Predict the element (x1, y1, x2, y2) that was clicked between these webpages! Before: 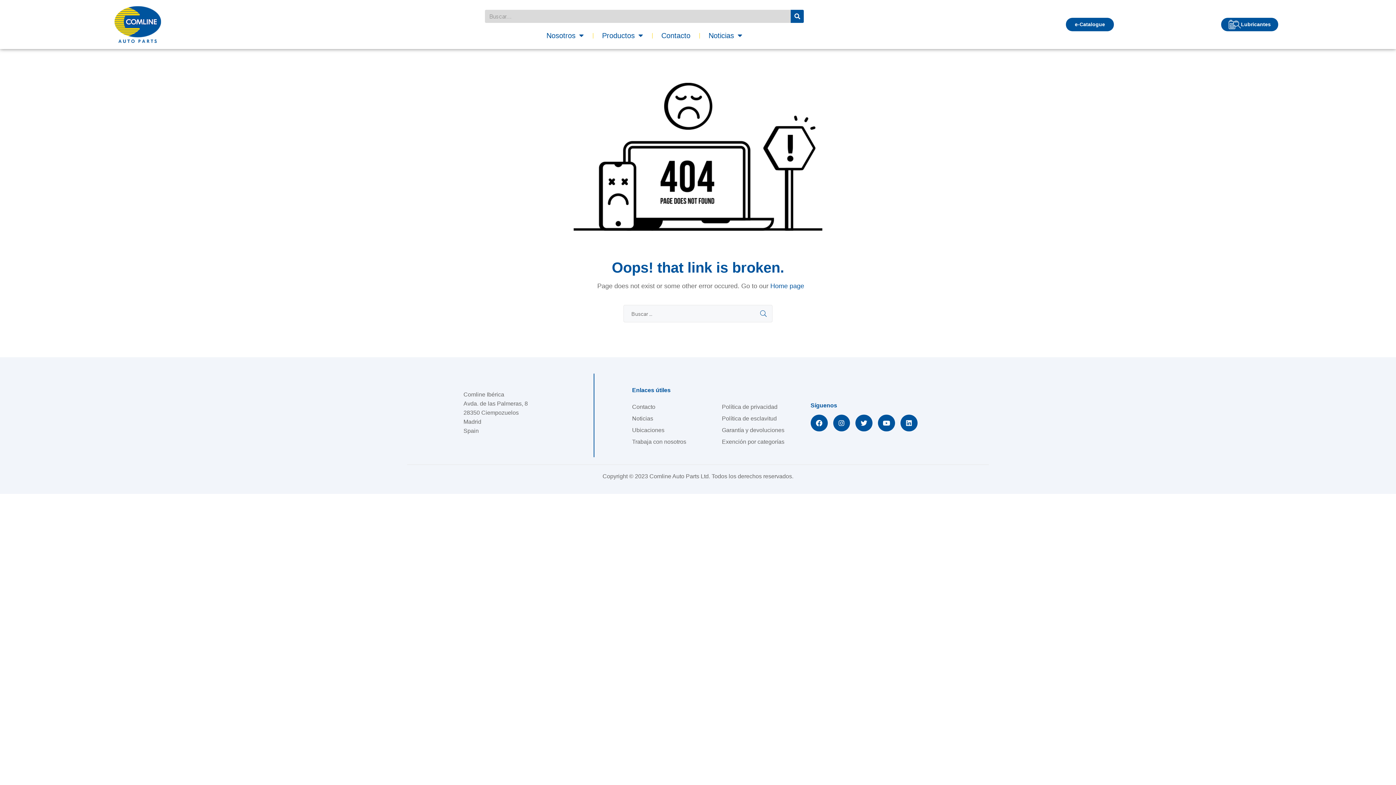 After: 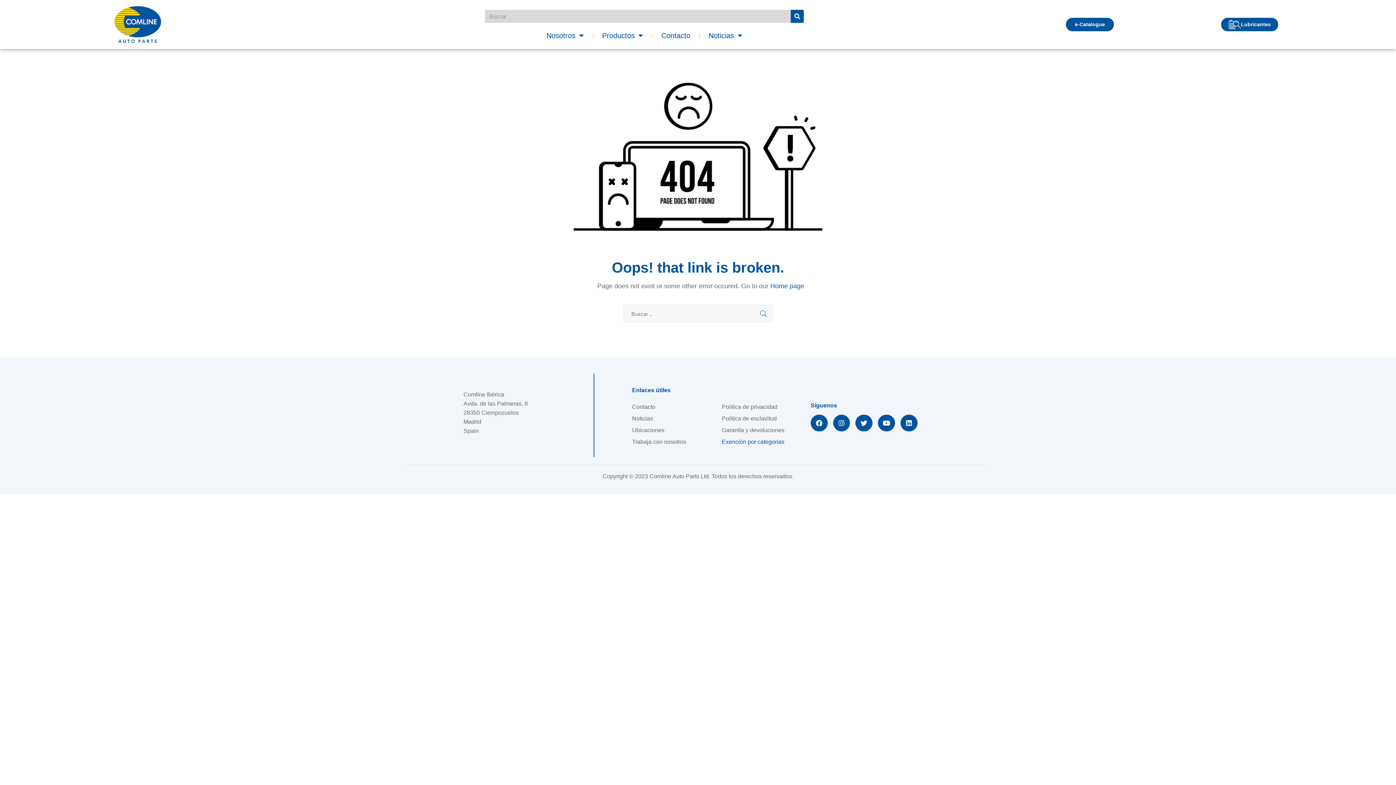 Action: label: Exención por categorías bbox: (722, 437, 799, 446)